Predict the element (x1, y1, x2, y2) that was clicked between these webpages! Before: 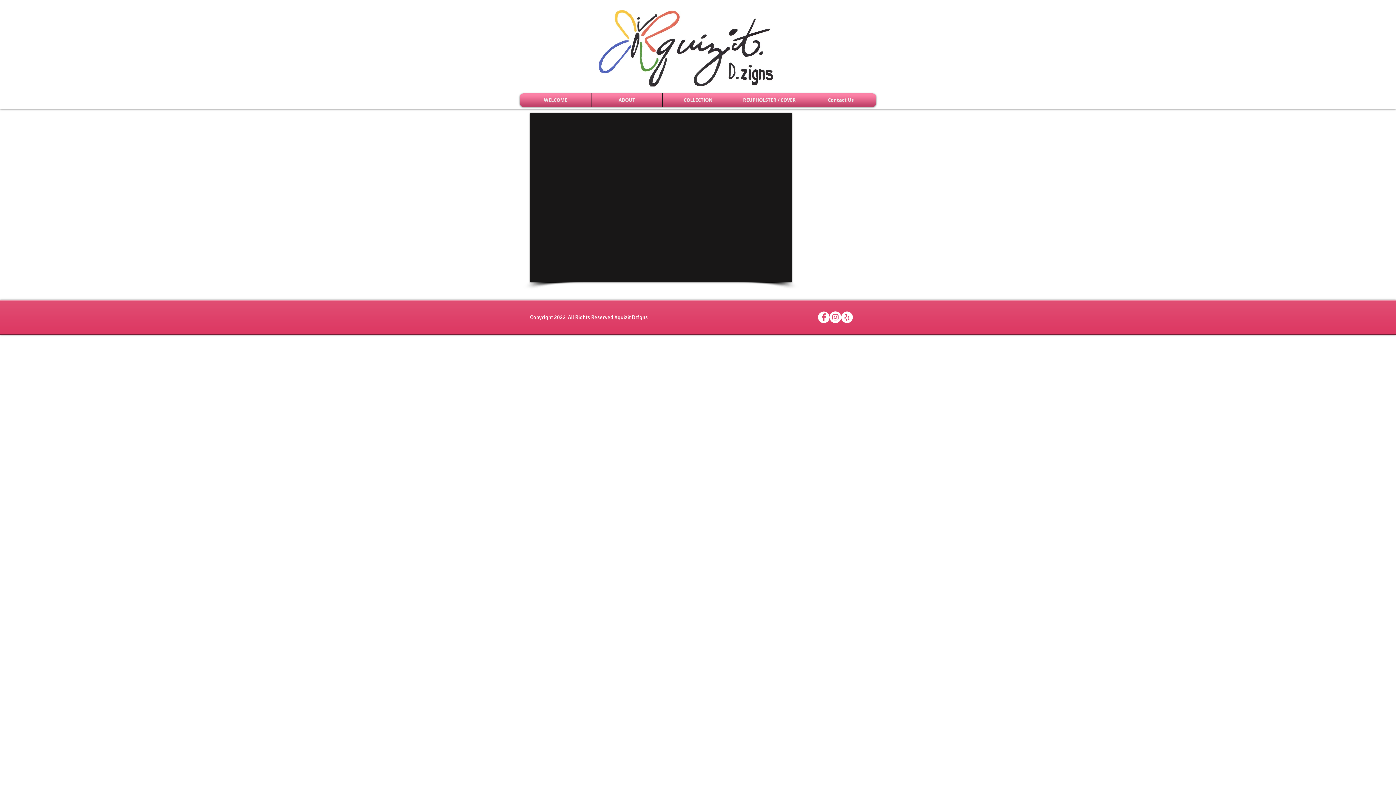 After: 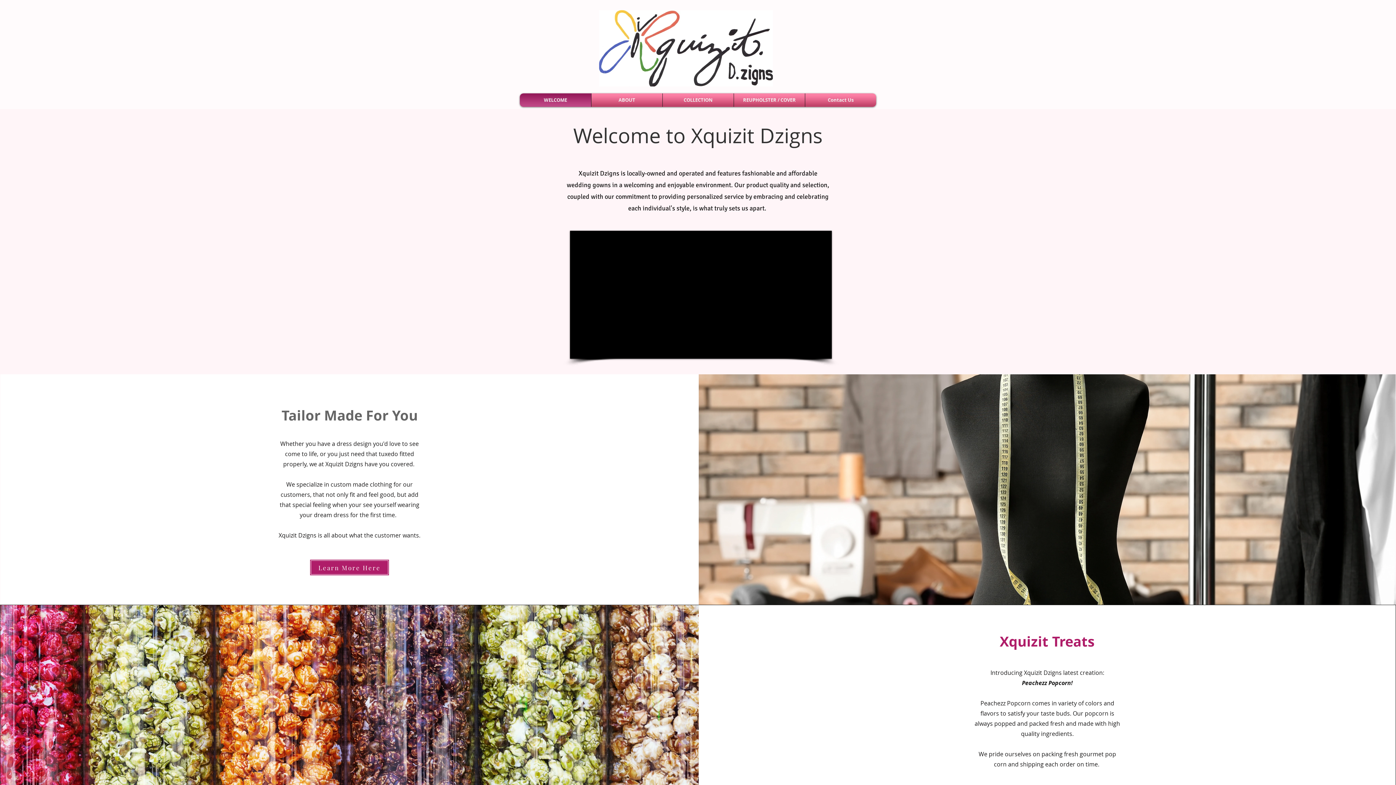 Action: label: WELCOME bbox: (521, 93, 589, 106)